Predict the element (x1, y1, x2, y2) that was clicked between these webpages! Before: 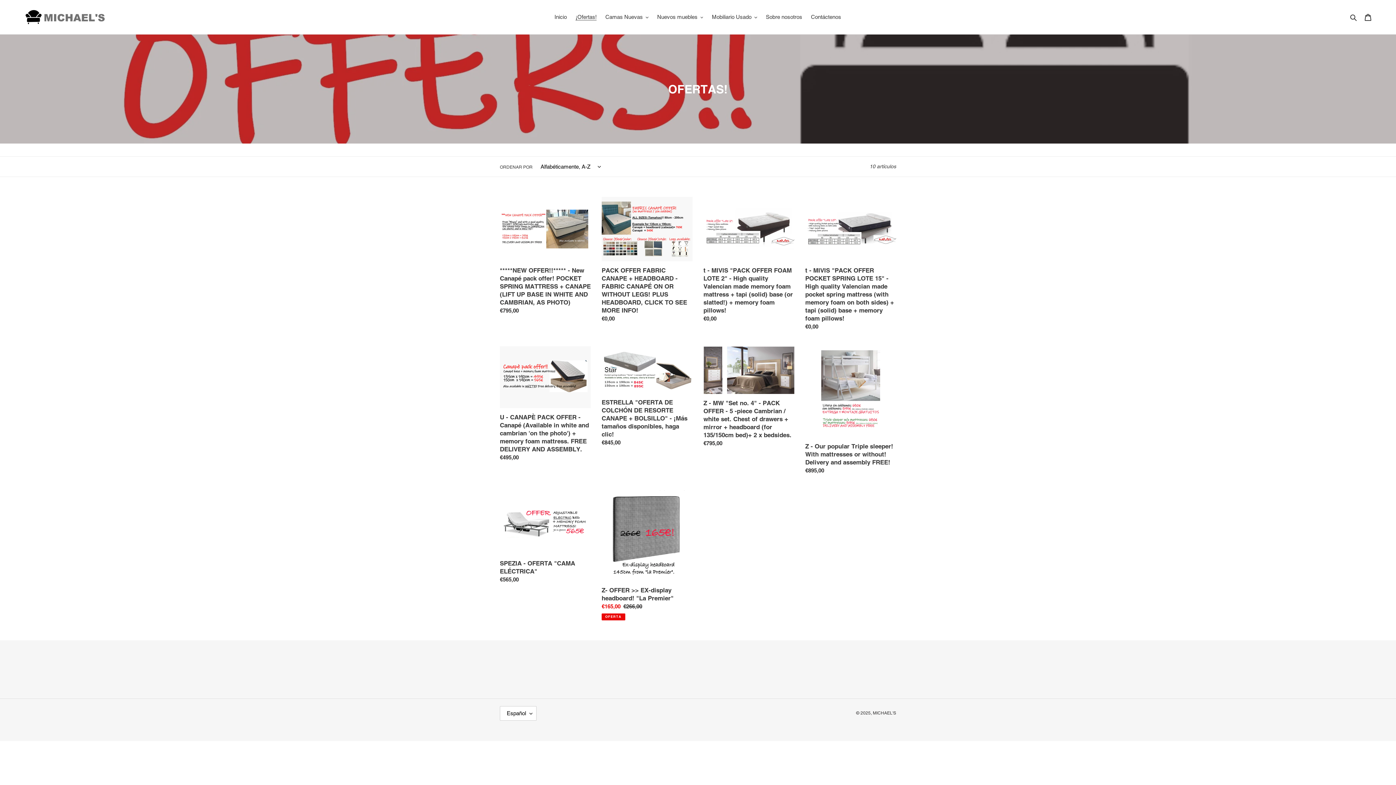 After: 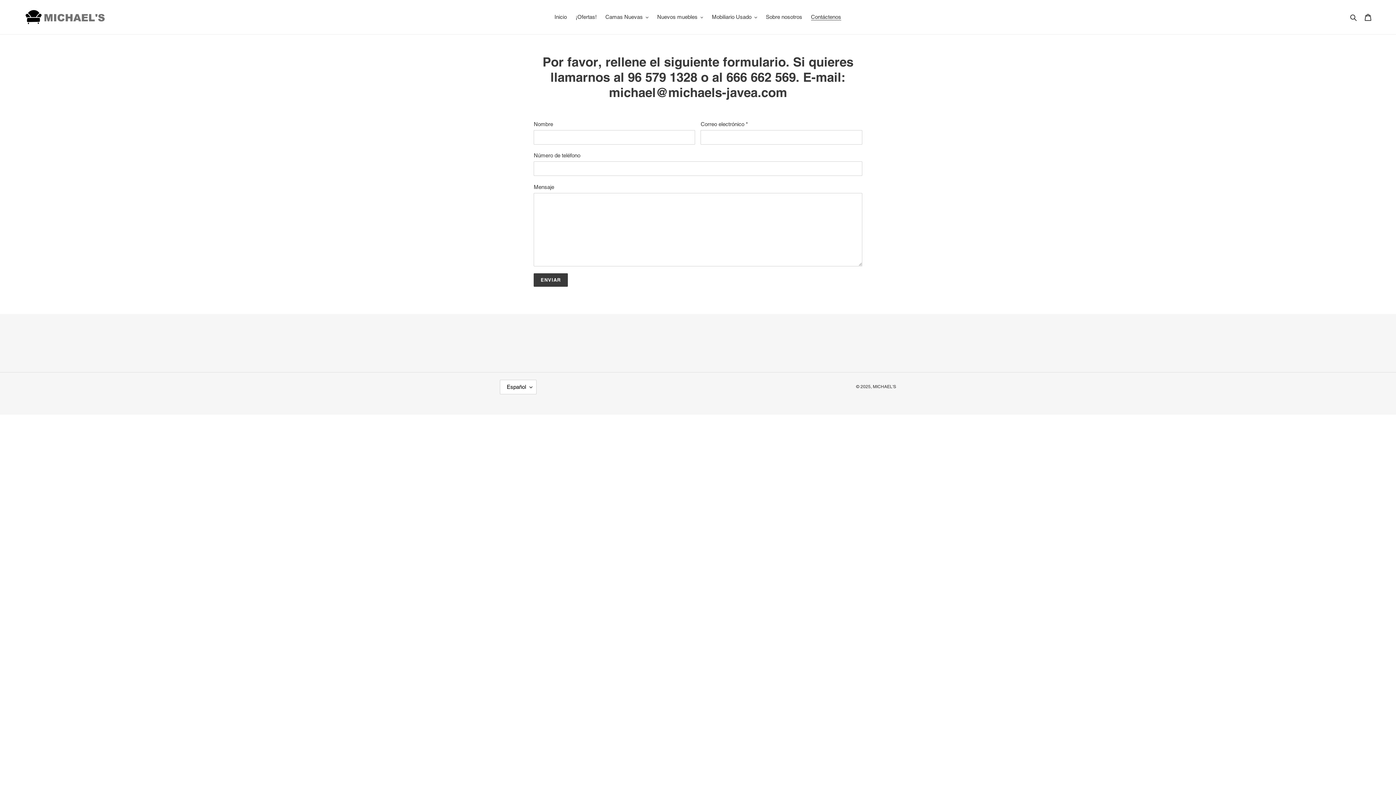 Action: label: Contáctenos bbox: (807, 12, 845, 22)